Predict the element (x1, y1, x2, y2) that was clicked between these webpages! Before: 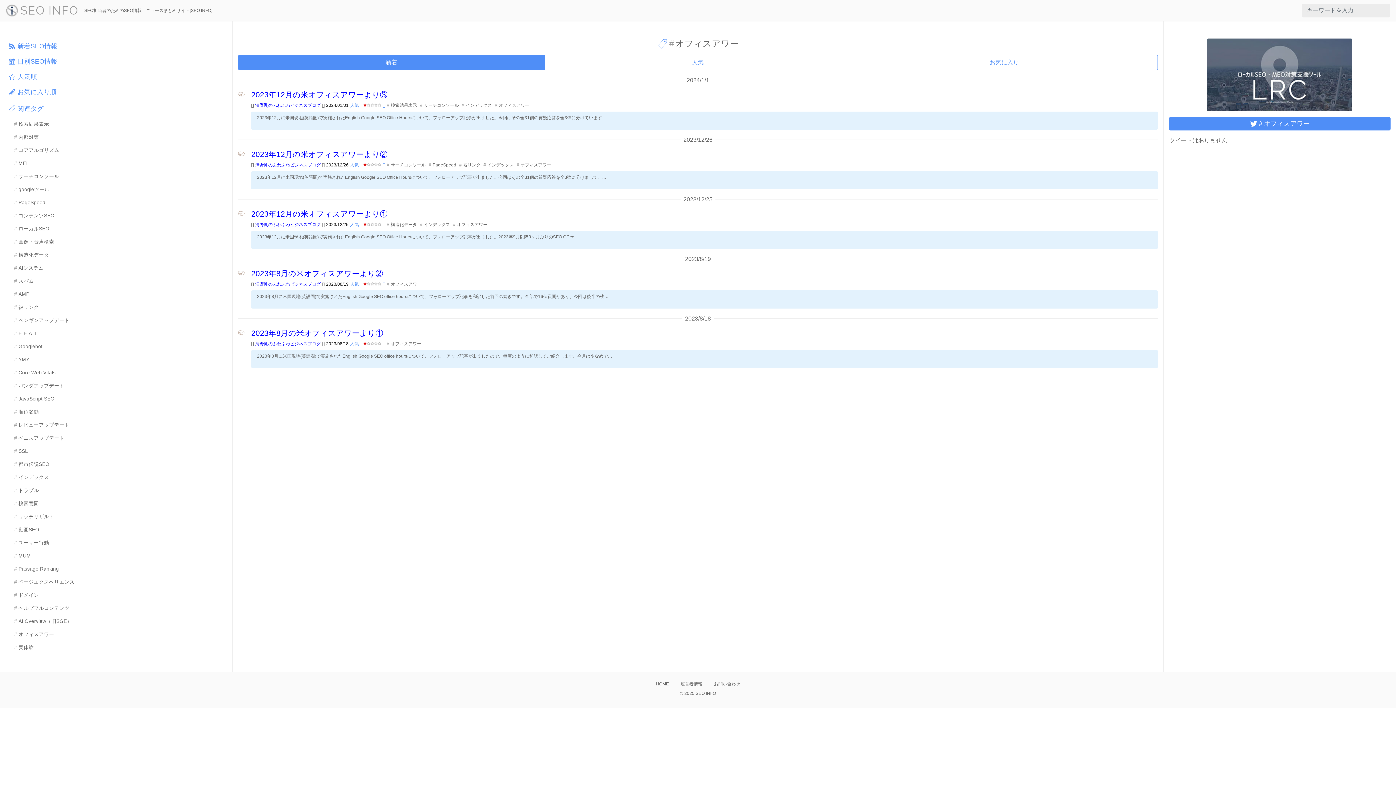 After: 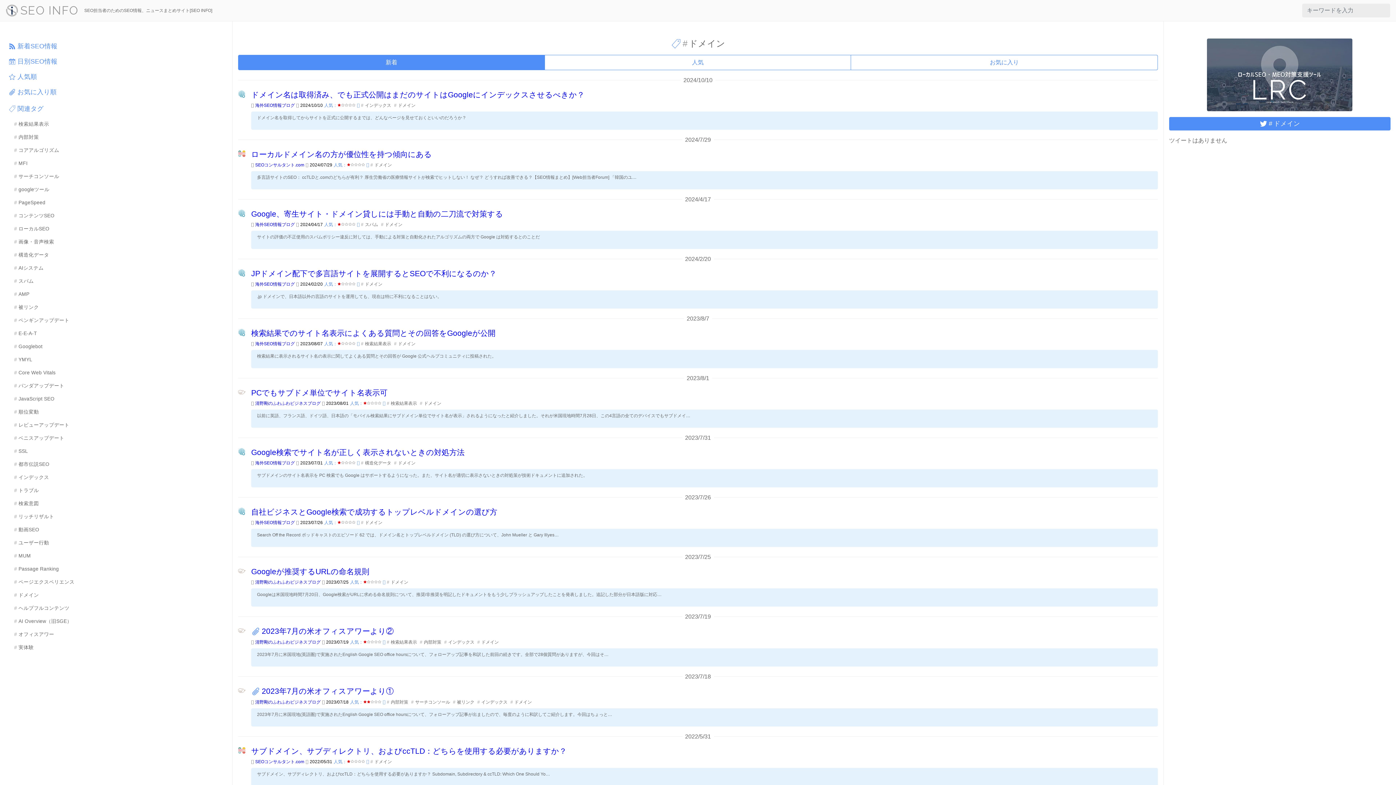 Action: label: ドメイン bbox: (5, 589, 226, 602)